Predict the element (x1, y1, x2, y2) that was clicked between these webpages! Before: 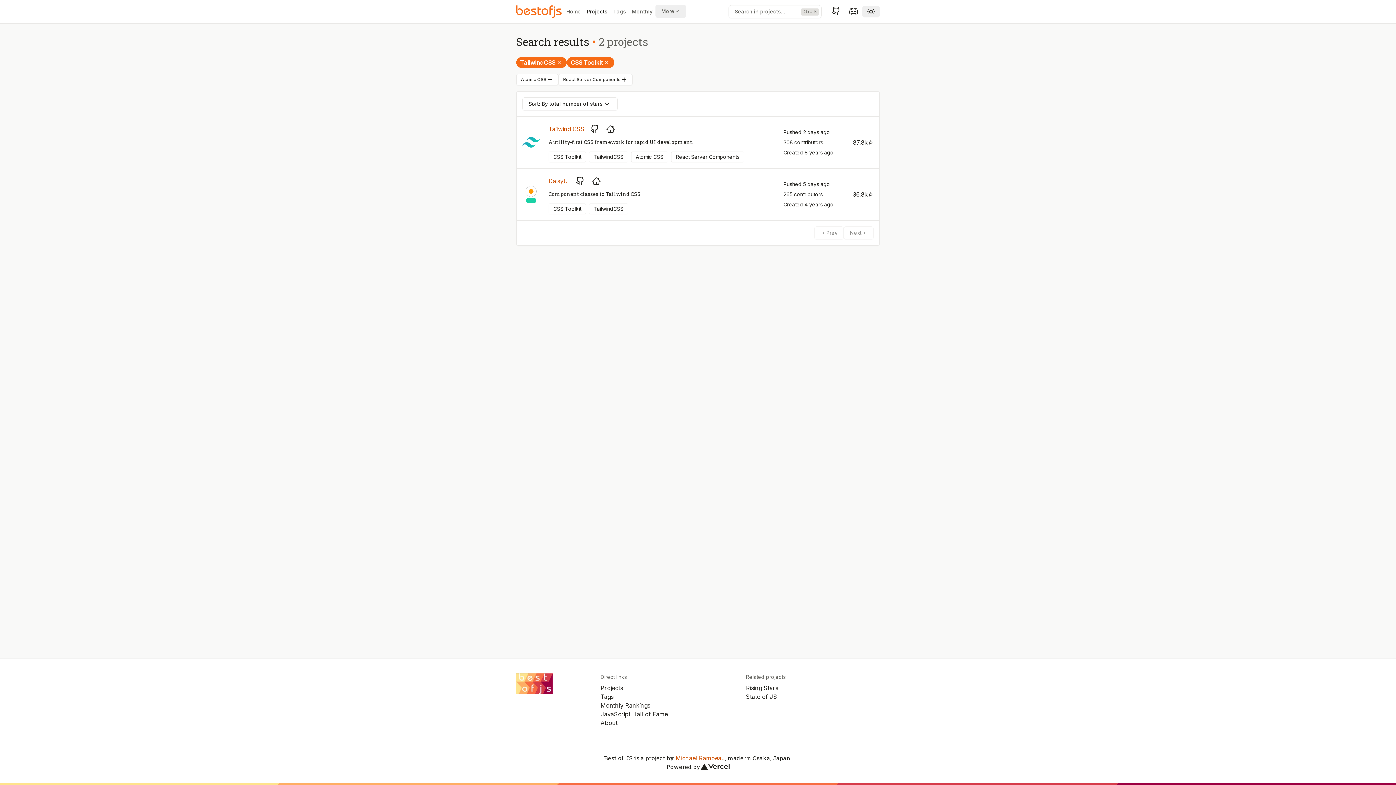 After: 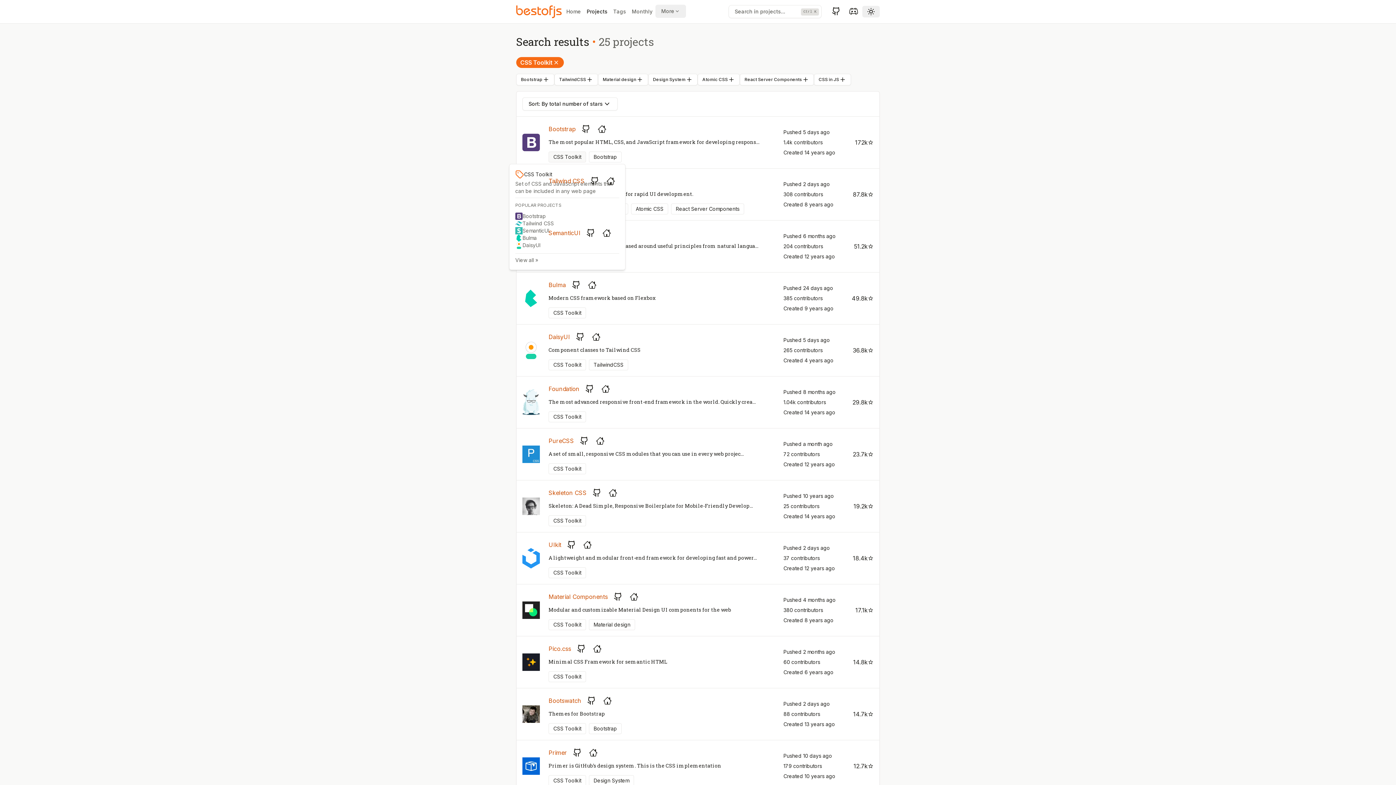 Action: label: CSS Toolkit bbox: (548, 151, 586, 162)